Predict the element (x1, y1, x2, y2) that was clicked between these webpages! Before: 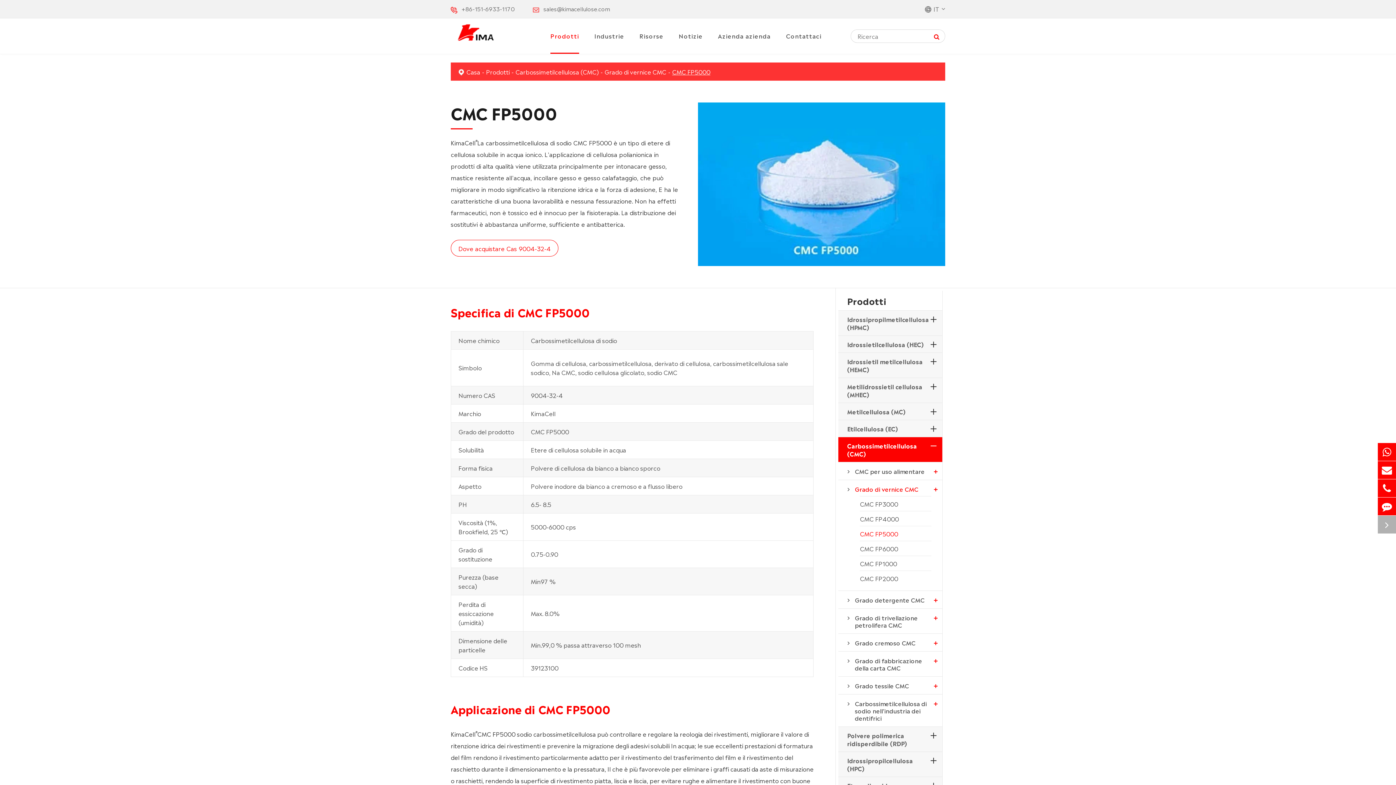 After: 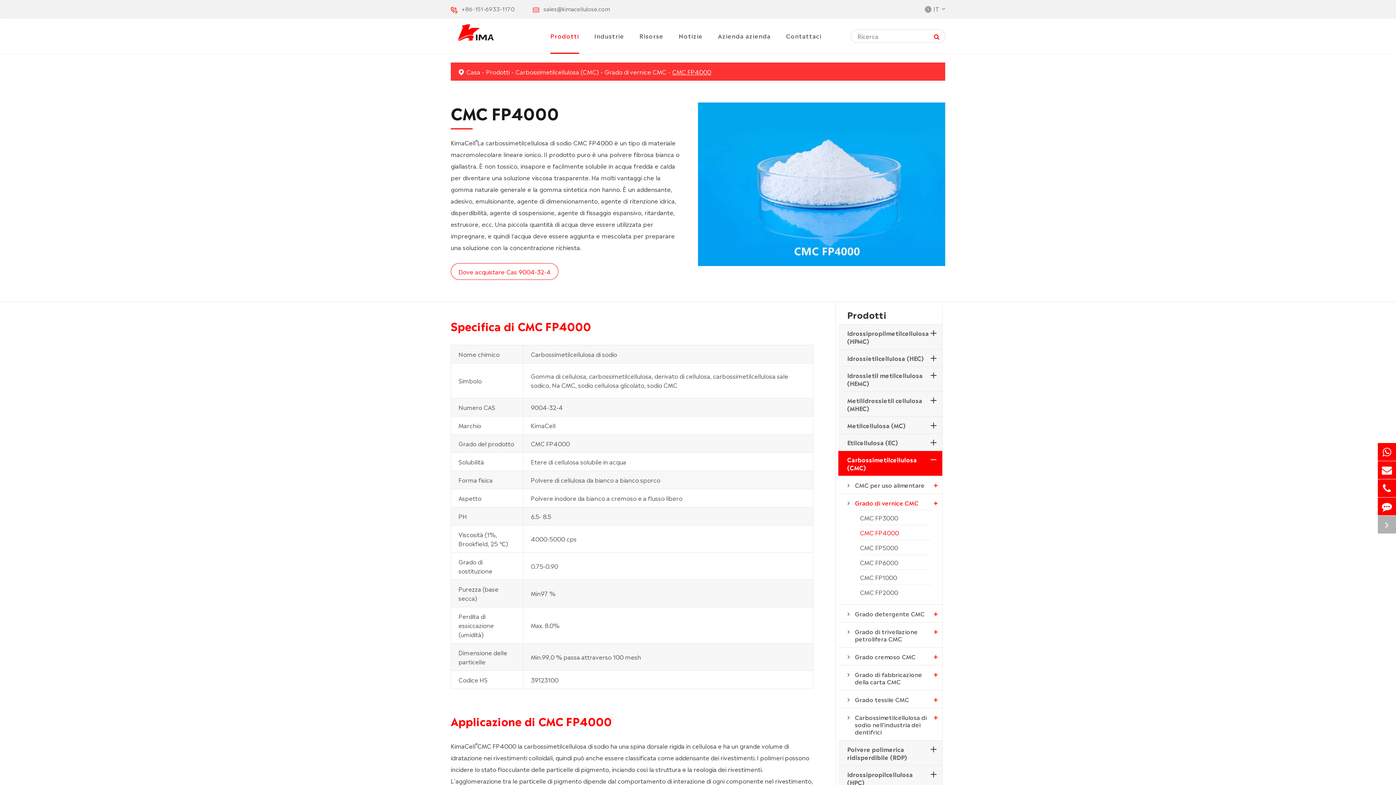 Action: bbox: (860, 514, 899, 523) label: CMC FP4000